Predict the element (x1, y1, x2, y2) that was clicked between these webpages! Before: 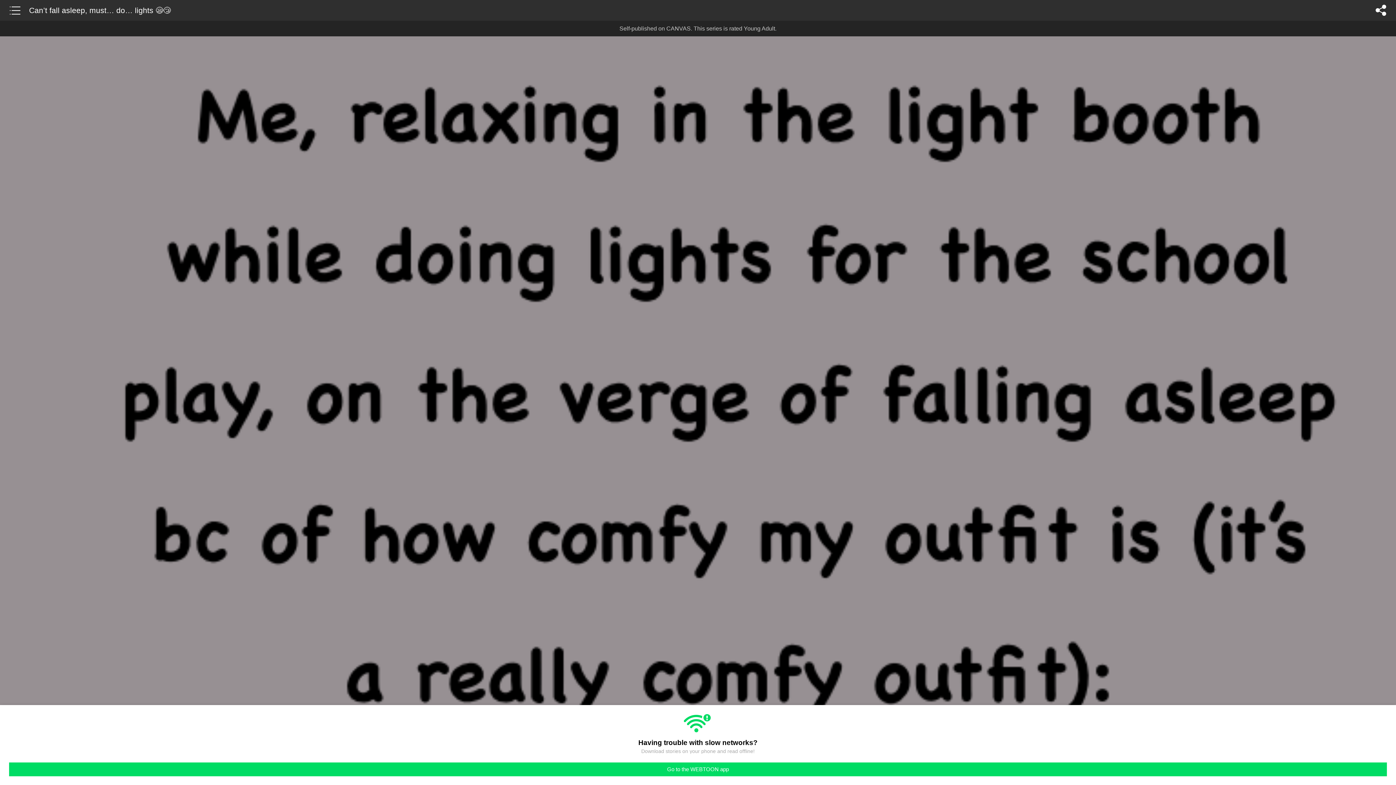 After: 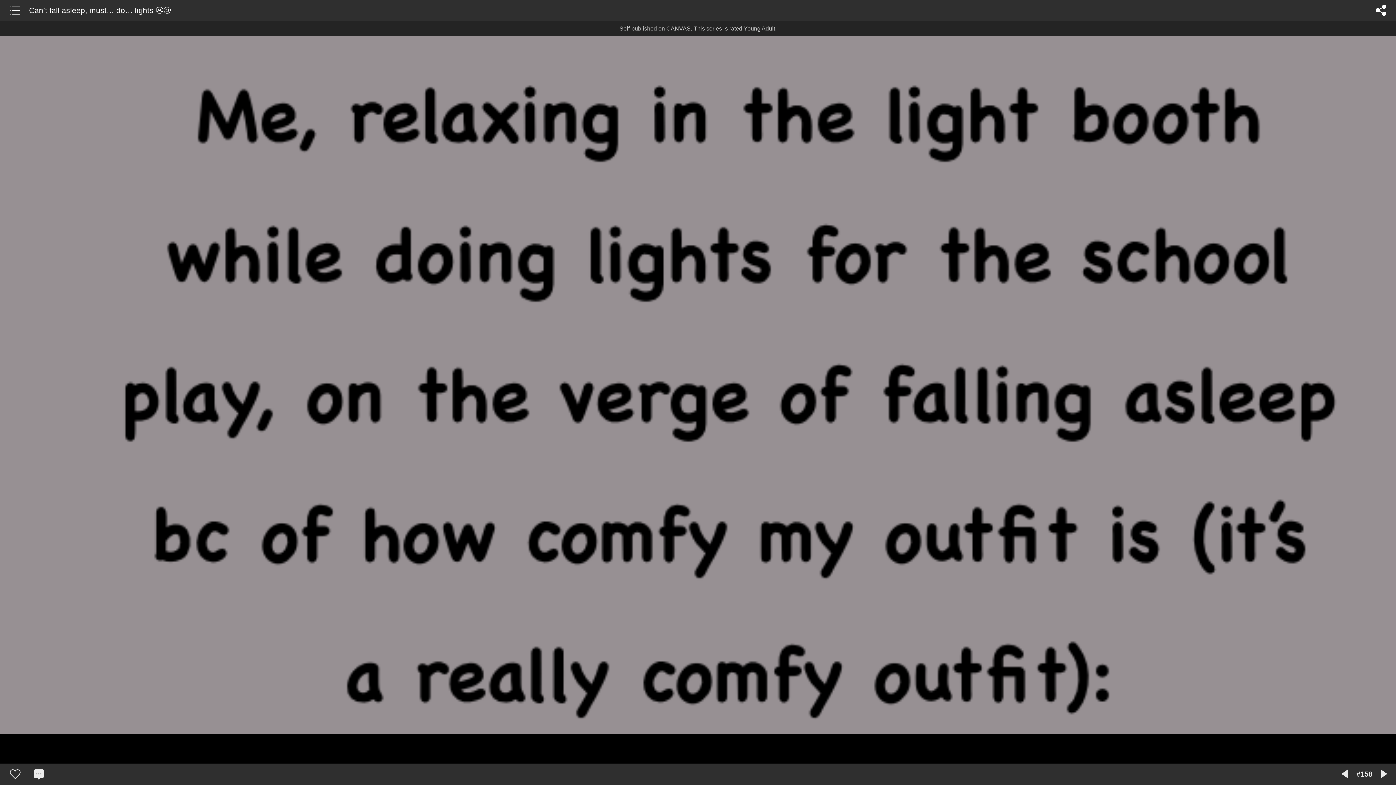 Action: bbox: (9, 762, 1387, 776) label: Go to the WEBTOON app